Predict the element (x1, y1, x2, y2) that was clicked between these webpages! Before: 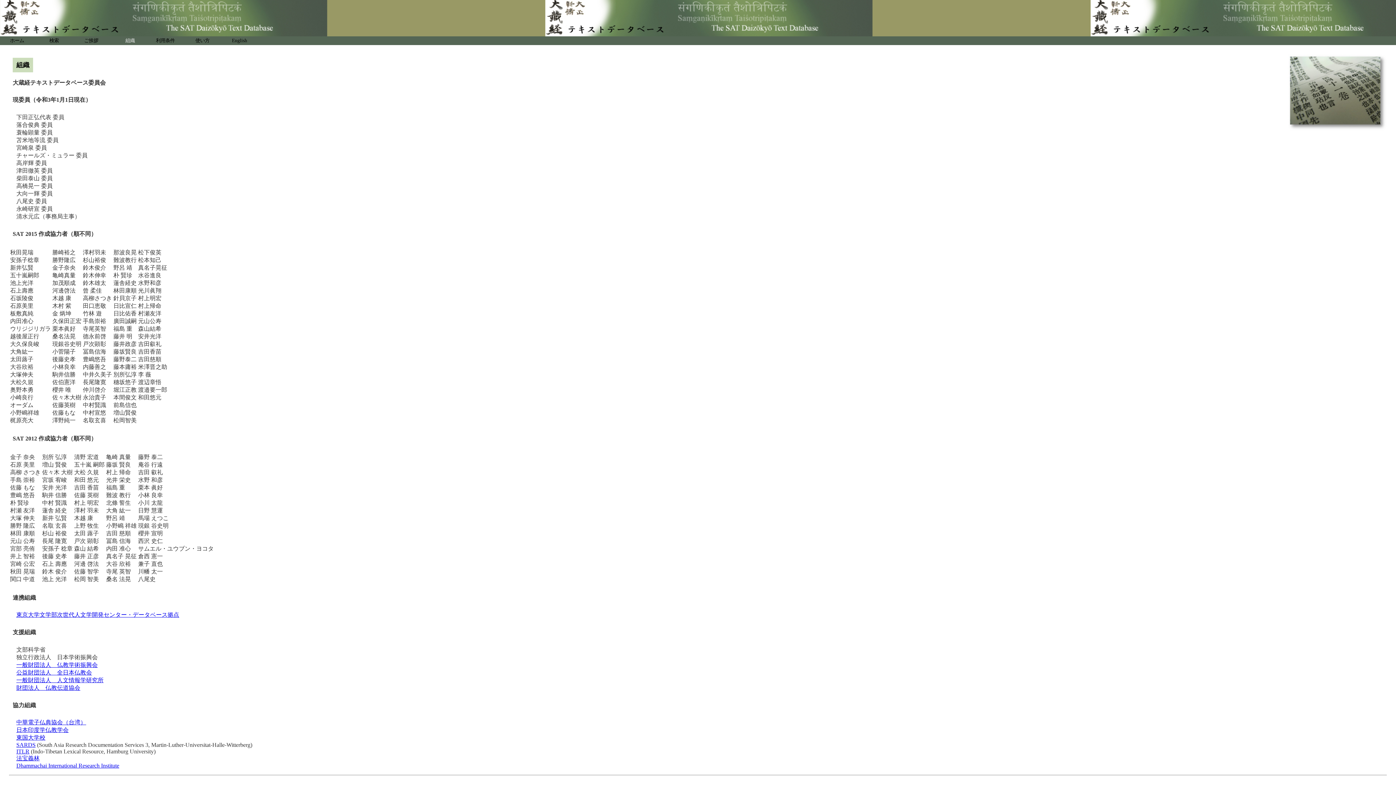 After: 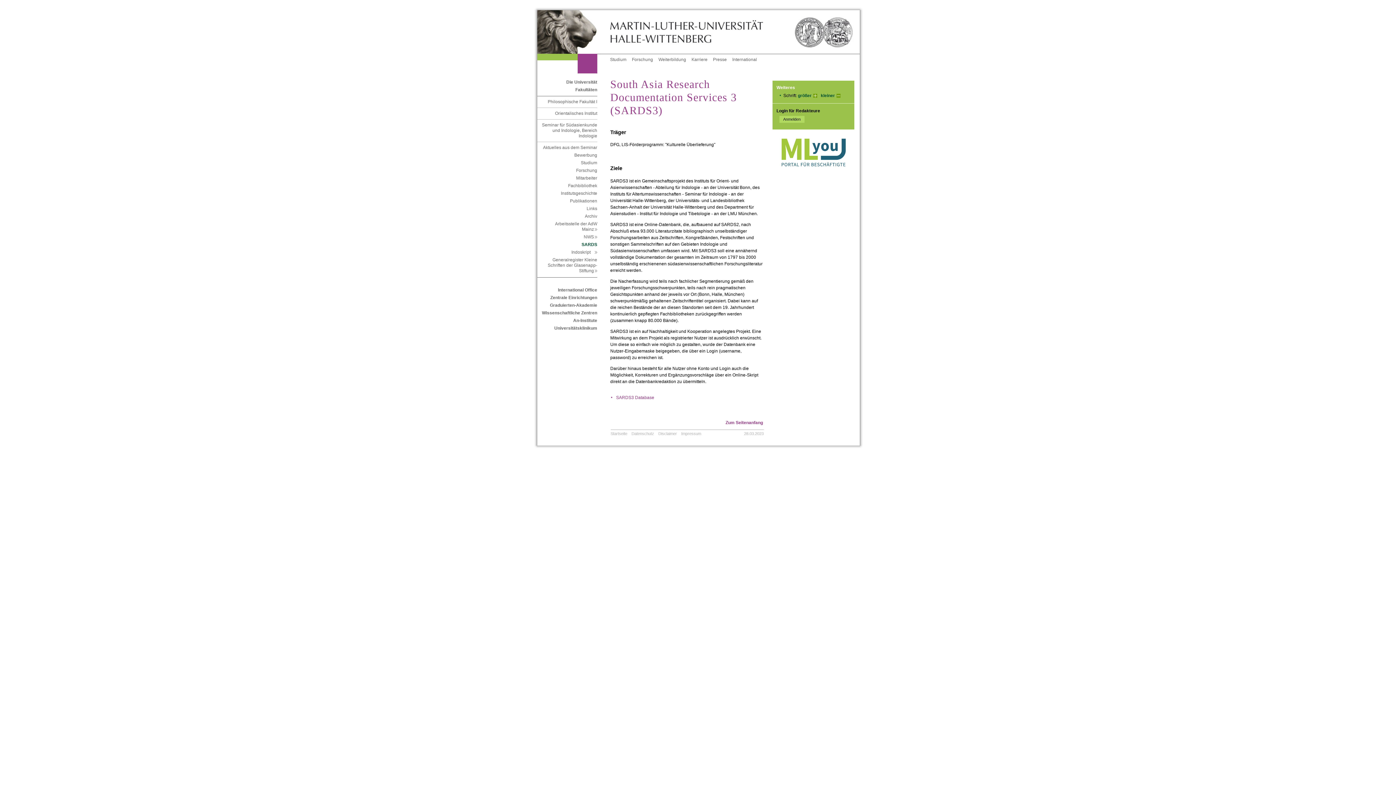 Action: bbox: (16, 742, 35, 748) label: SARDS